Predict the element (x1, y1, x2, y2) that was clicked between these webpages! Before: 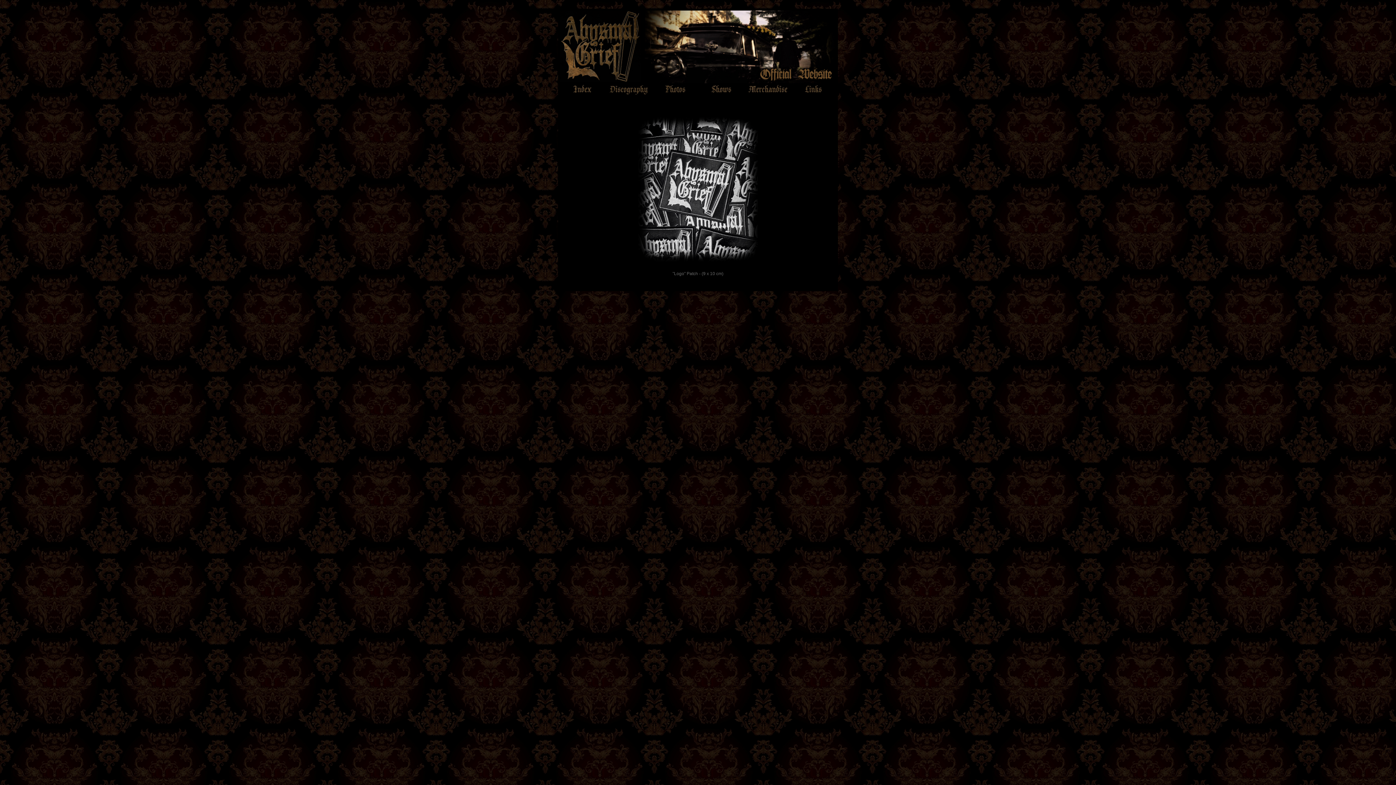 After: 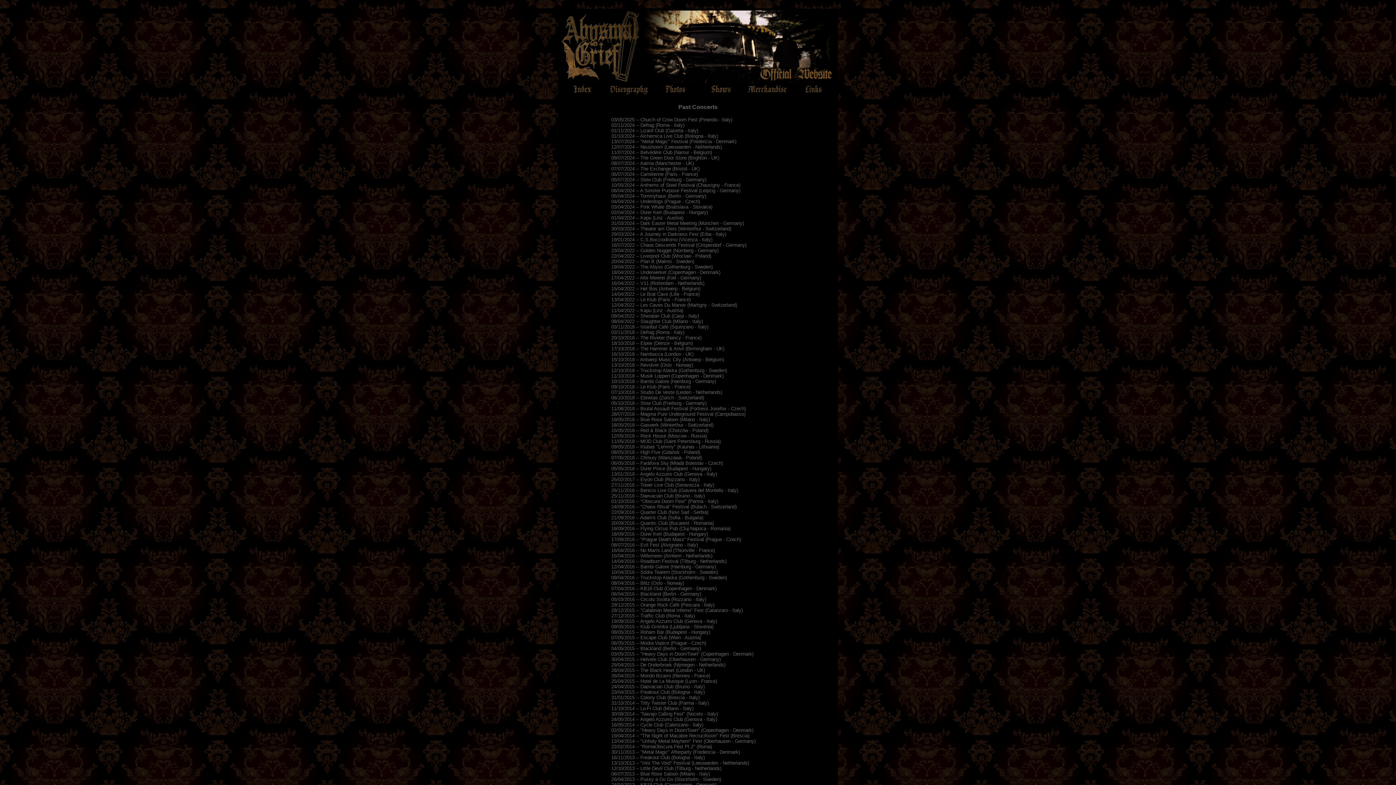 Action: bbox: (706, 90, 736, 96)